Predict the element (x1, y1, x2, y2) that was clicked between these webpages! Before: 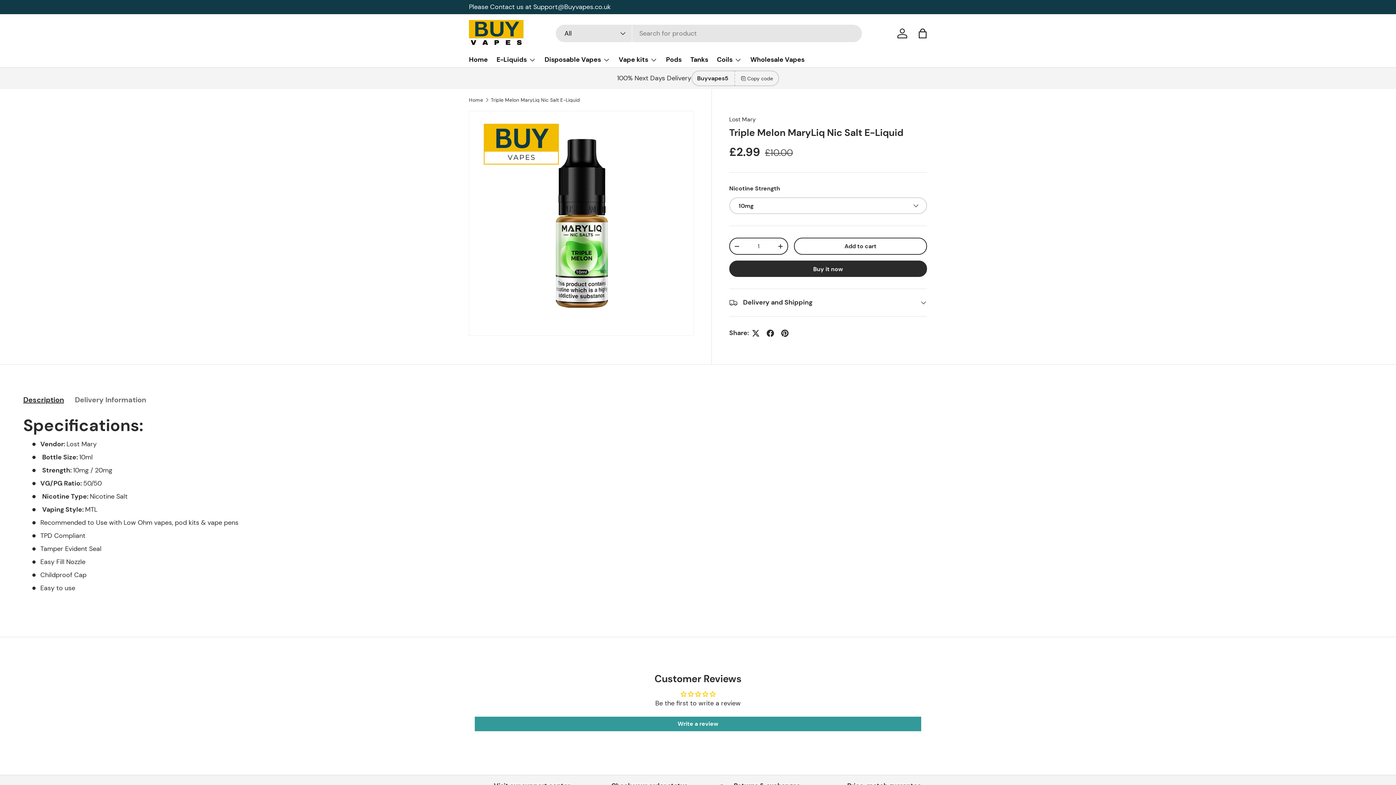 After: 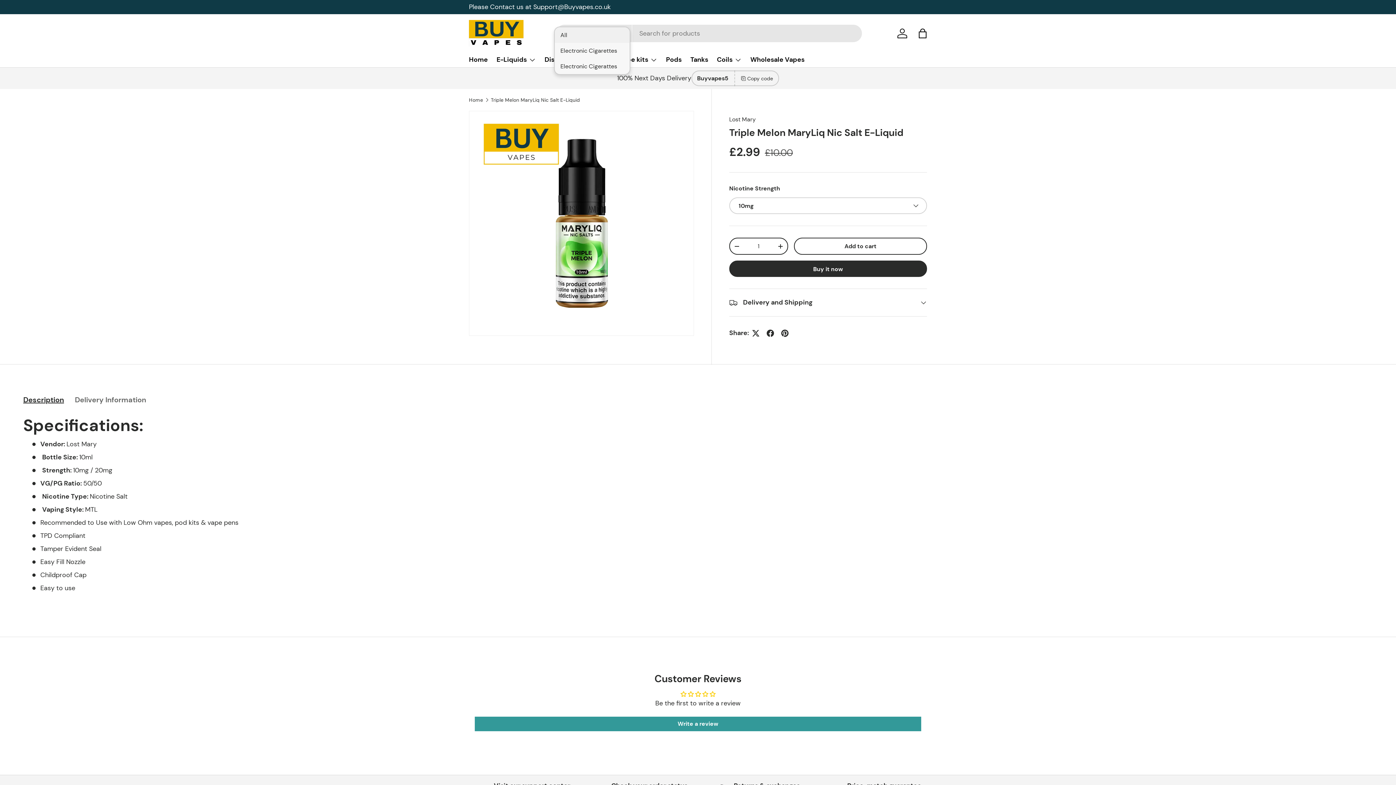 Action: bbox: (555, 24, 632, 42) label: All